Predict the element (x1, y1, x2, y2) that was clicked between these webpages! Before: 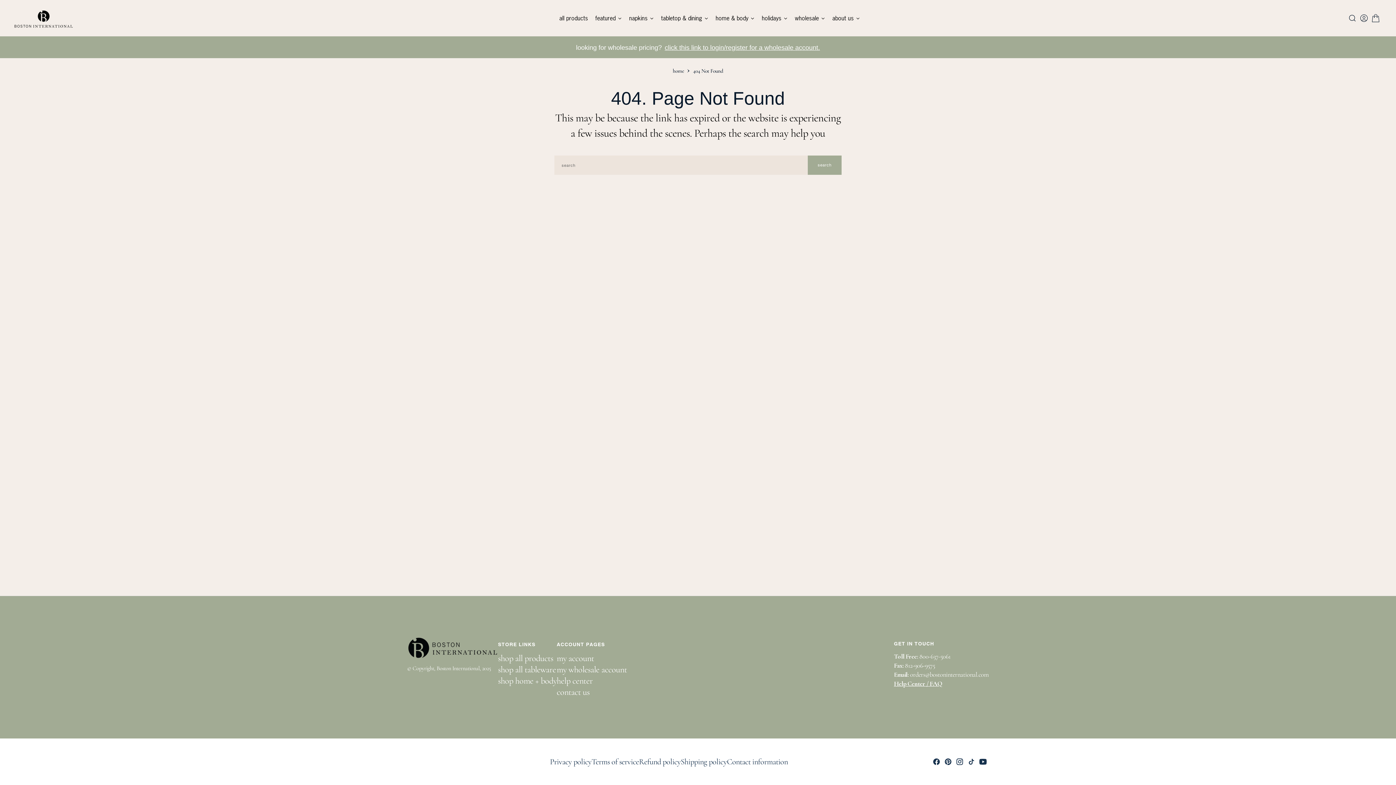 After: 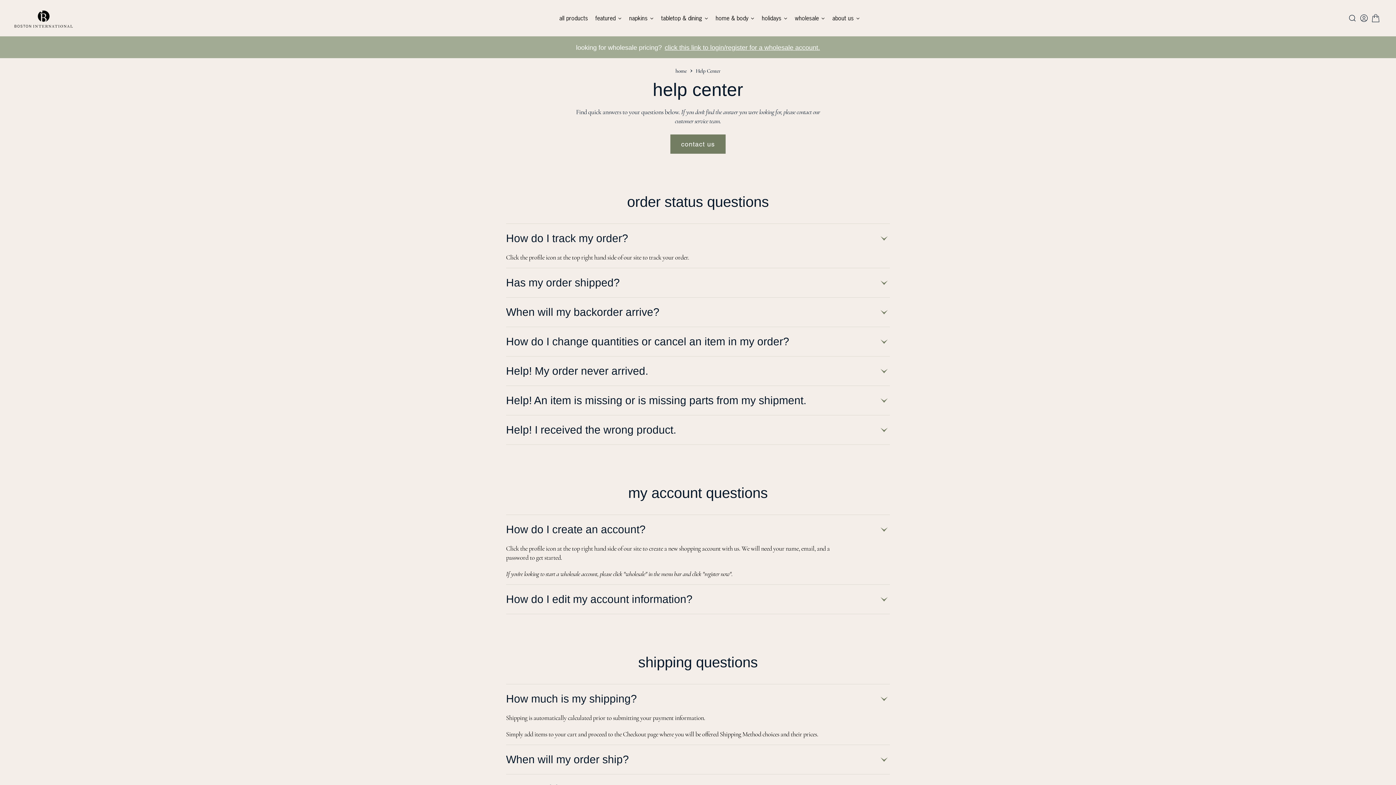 Action: label: Help Center / FAQ bbox: (894, 680, 942, 688)